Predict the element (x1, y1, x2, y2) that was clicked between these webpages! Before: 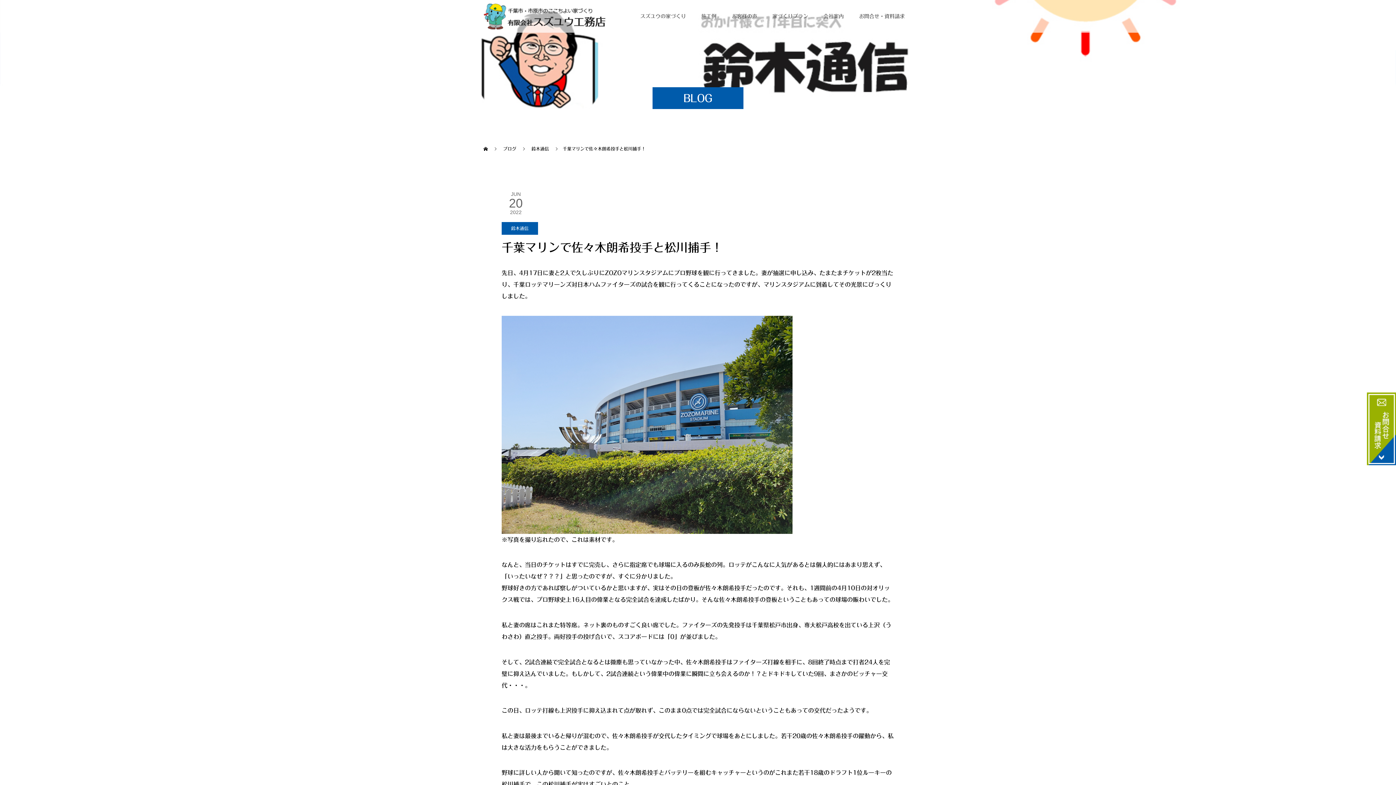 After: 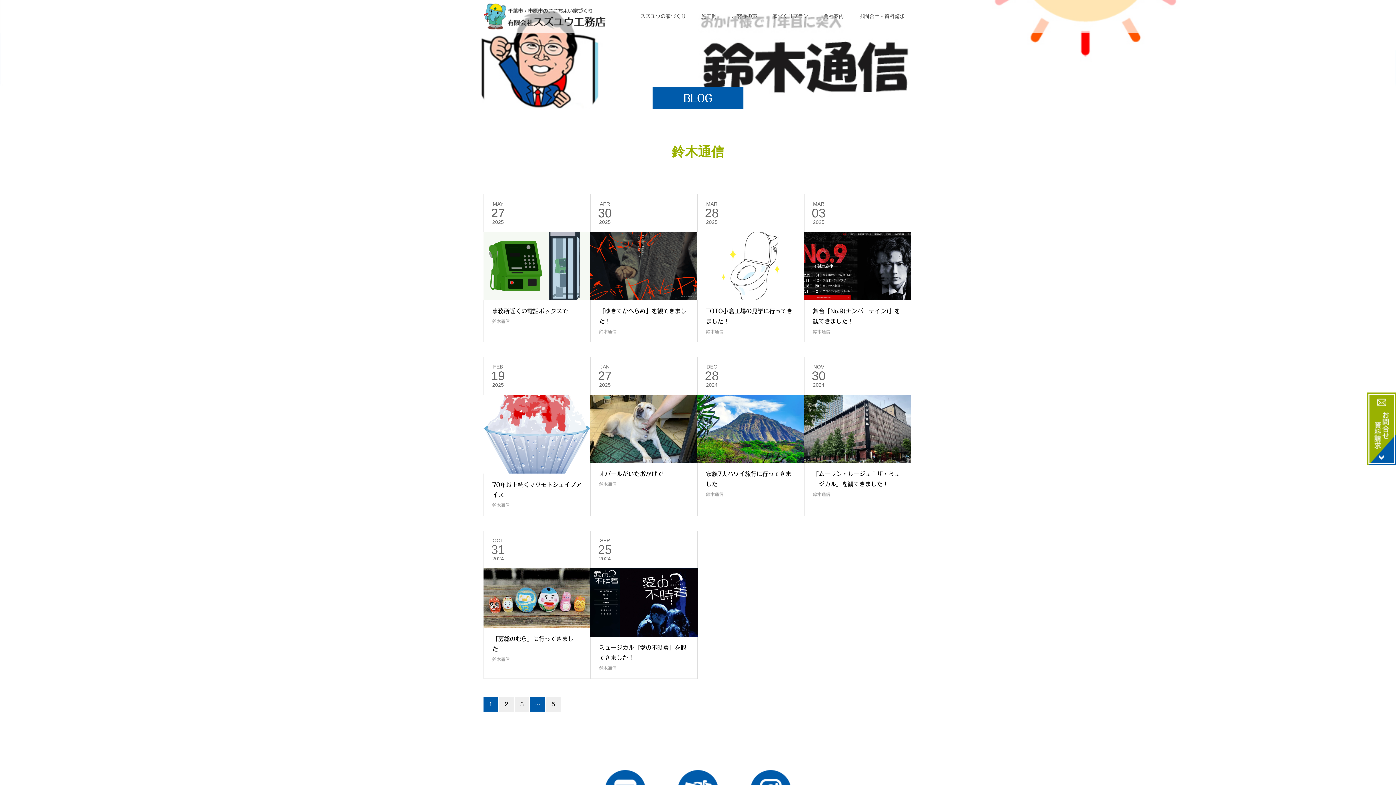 Action: label: 鈴木通信  bbox: (531, 146, 550, 150)